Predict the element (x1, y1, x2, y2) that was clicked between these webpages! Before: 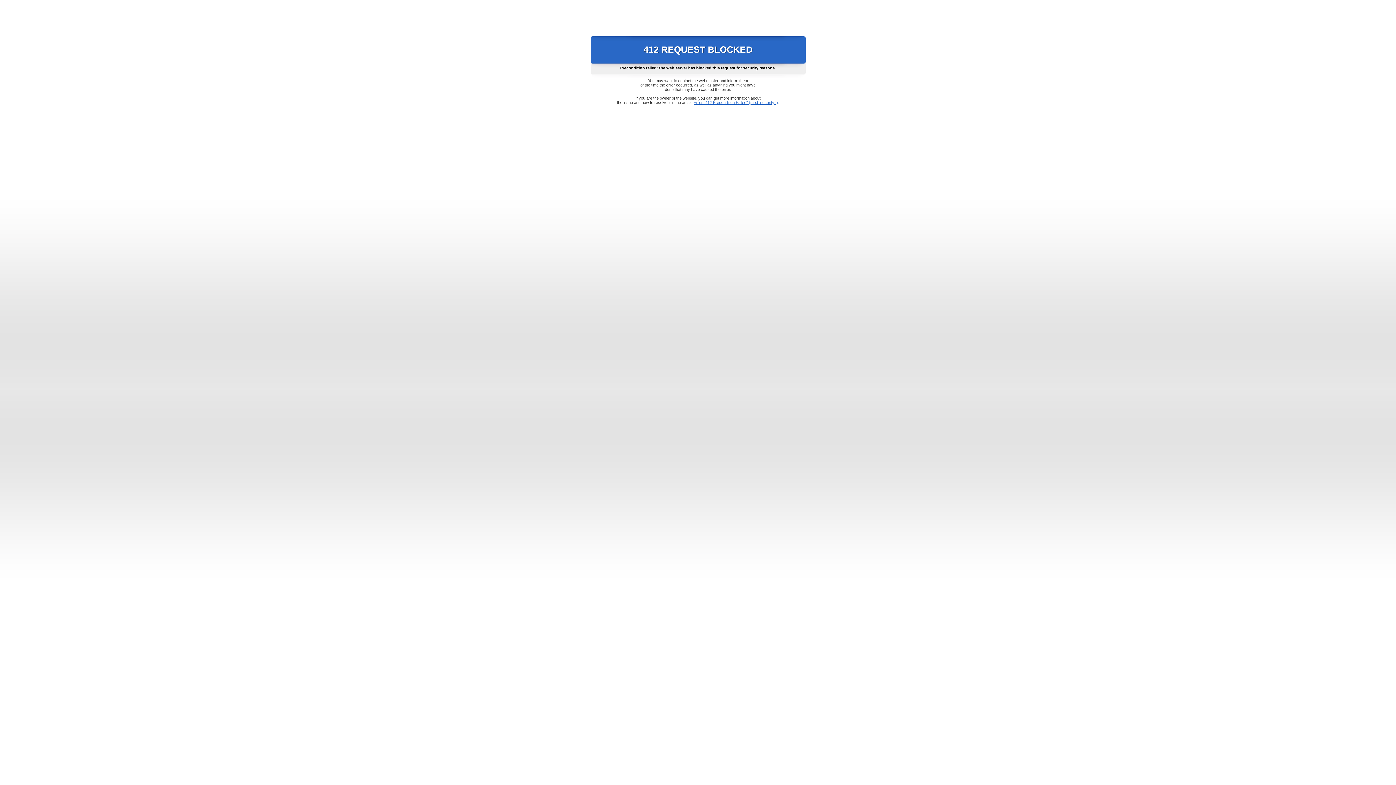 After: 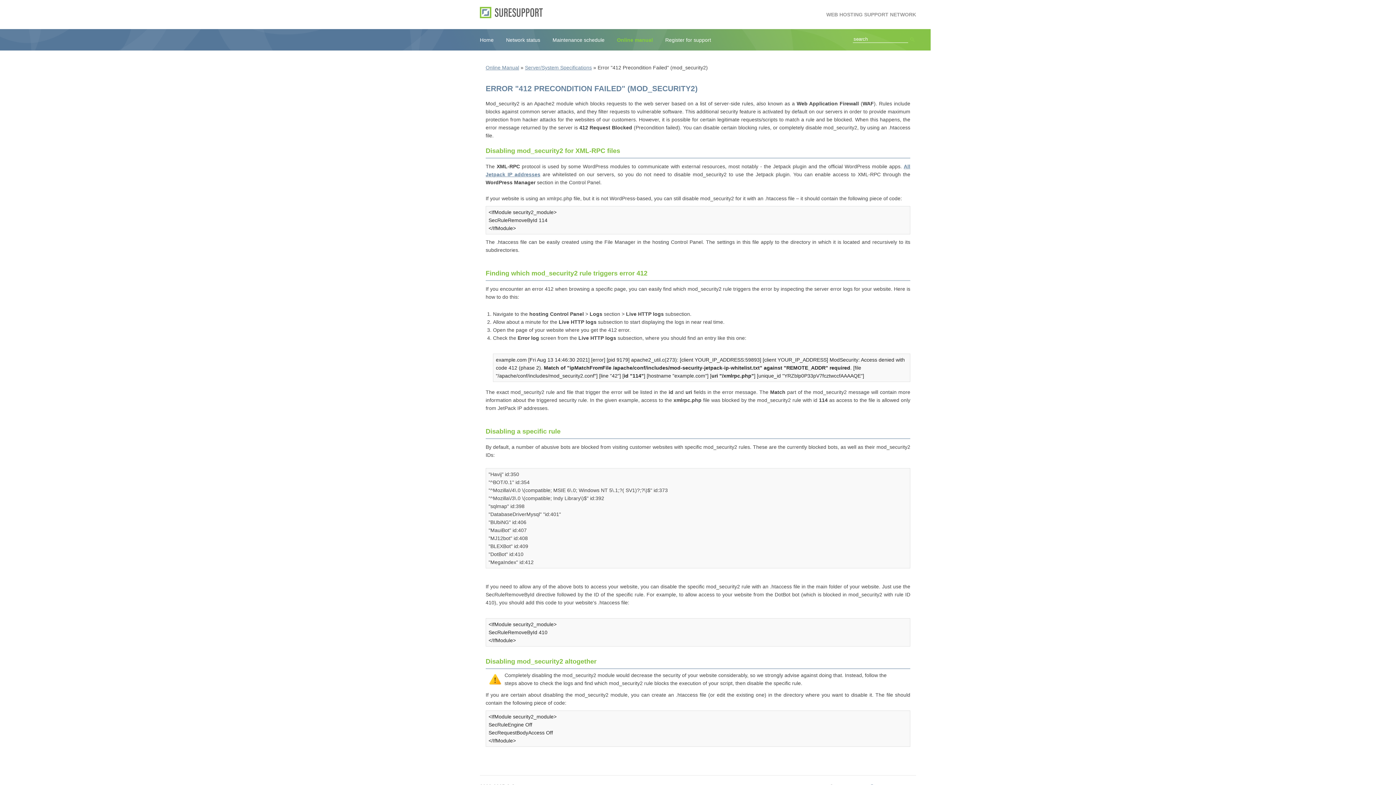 Action: label: Error "412 Precondition Failed" (mod_security2) bbox: (693, 100, 778, 104)